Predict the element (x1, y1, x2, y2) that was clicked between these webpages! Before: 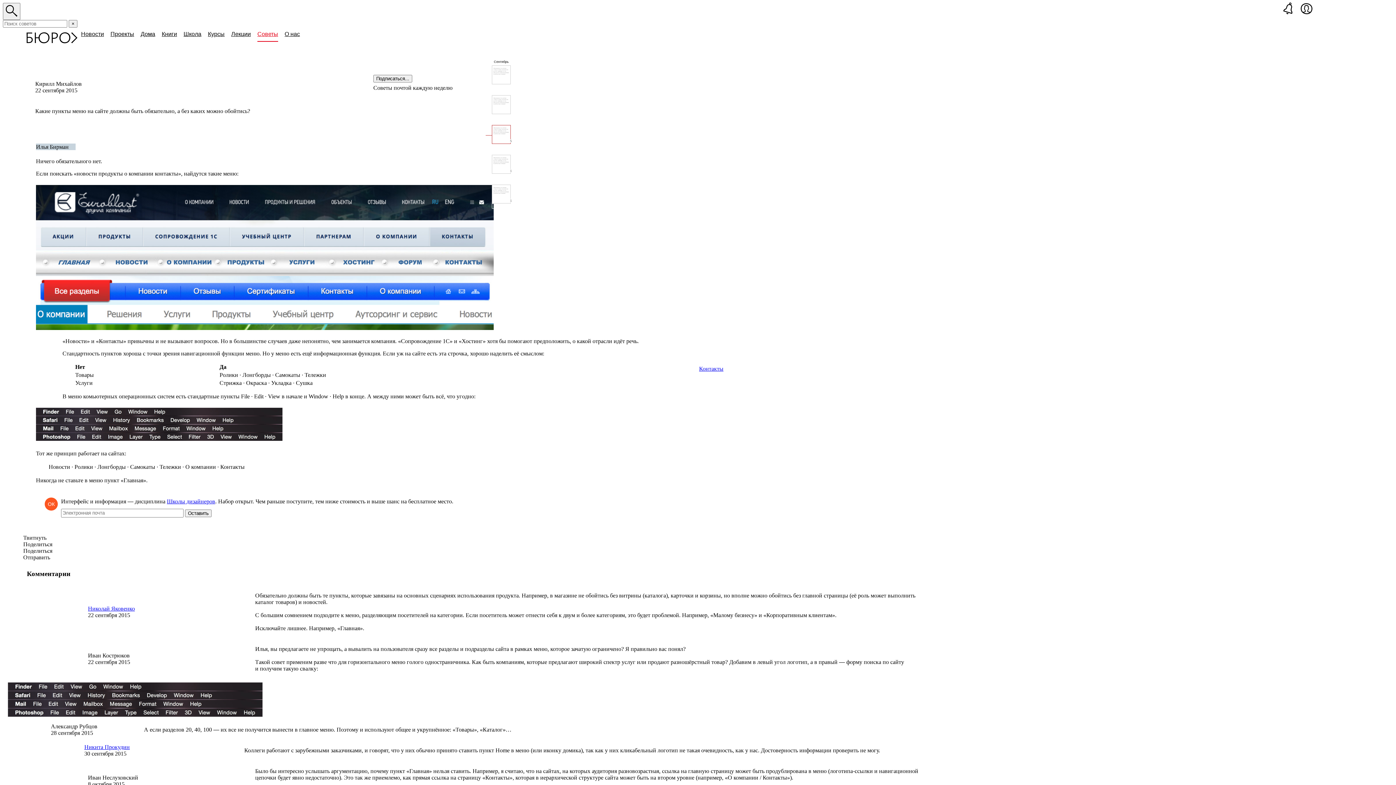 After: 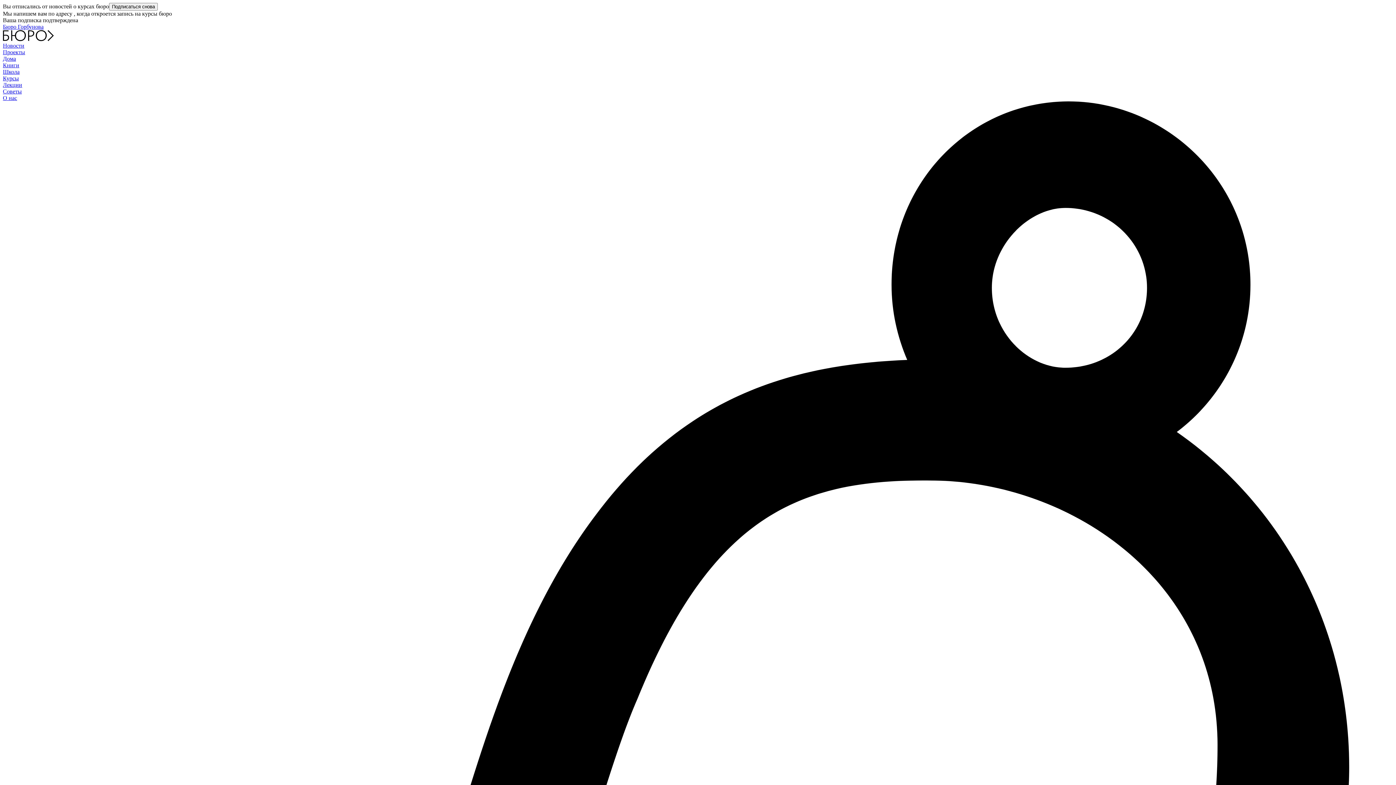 Action: bbox: (204, 30, 228, 37) label: Курсы